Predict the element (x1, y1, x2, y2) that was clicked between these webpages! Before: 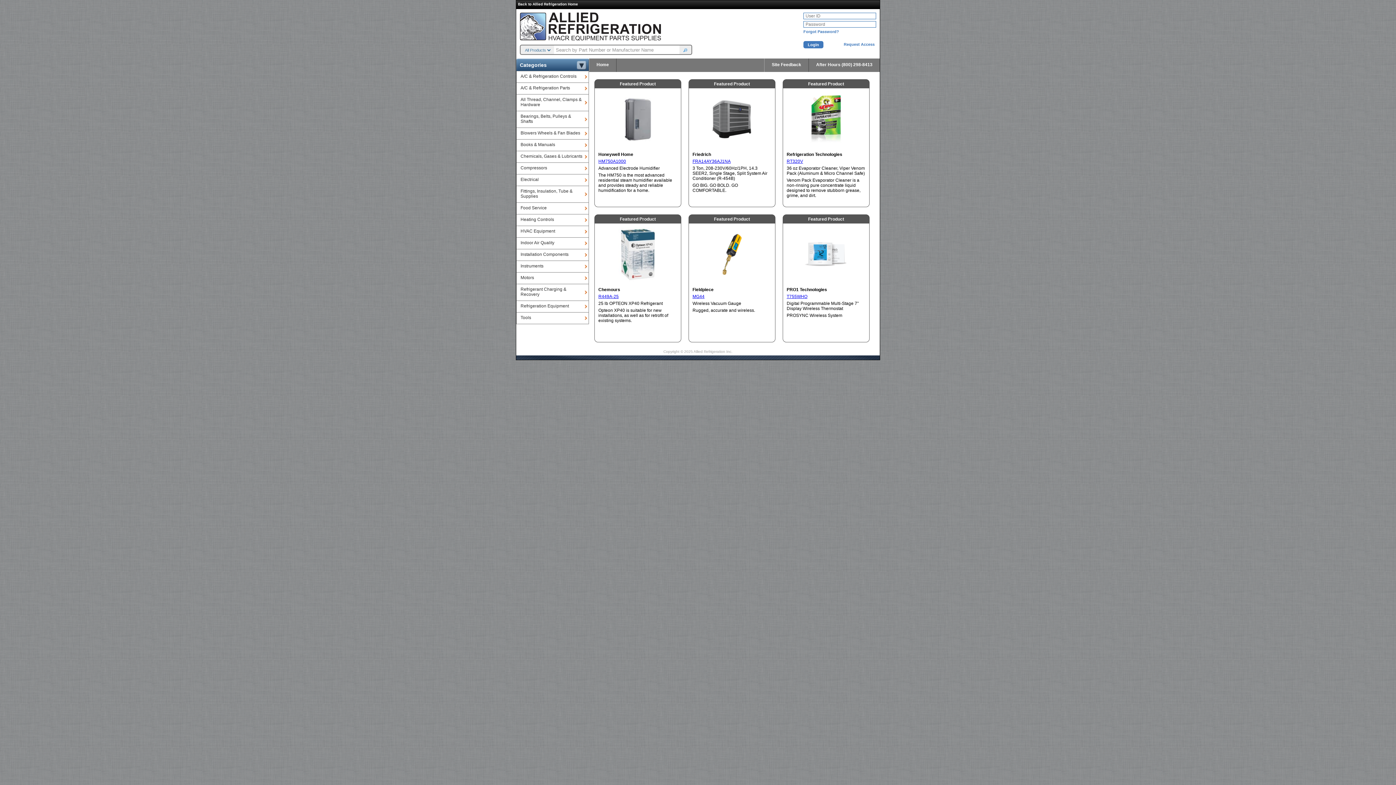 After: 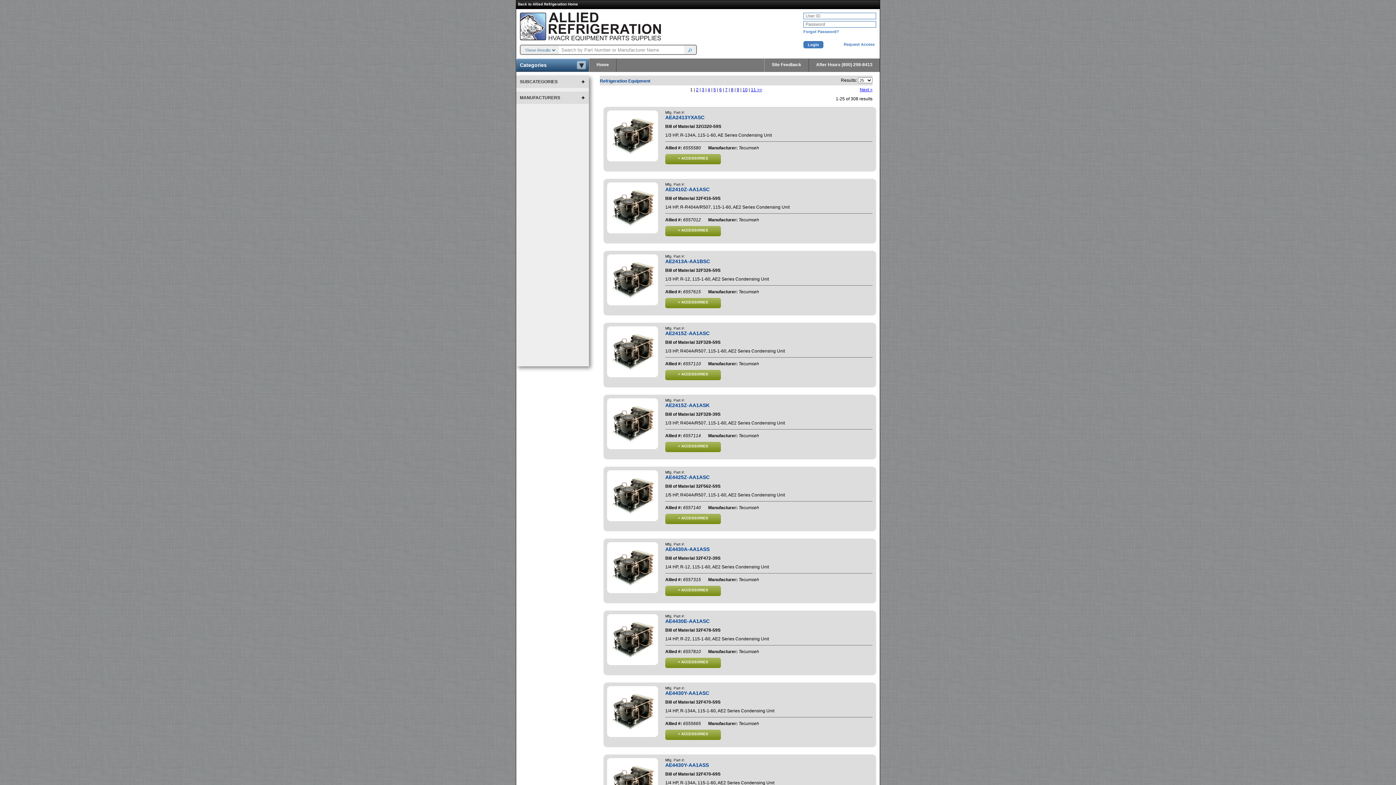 Action: label: Refrigeration Equipment bbox: (516, 301, 588, 312)